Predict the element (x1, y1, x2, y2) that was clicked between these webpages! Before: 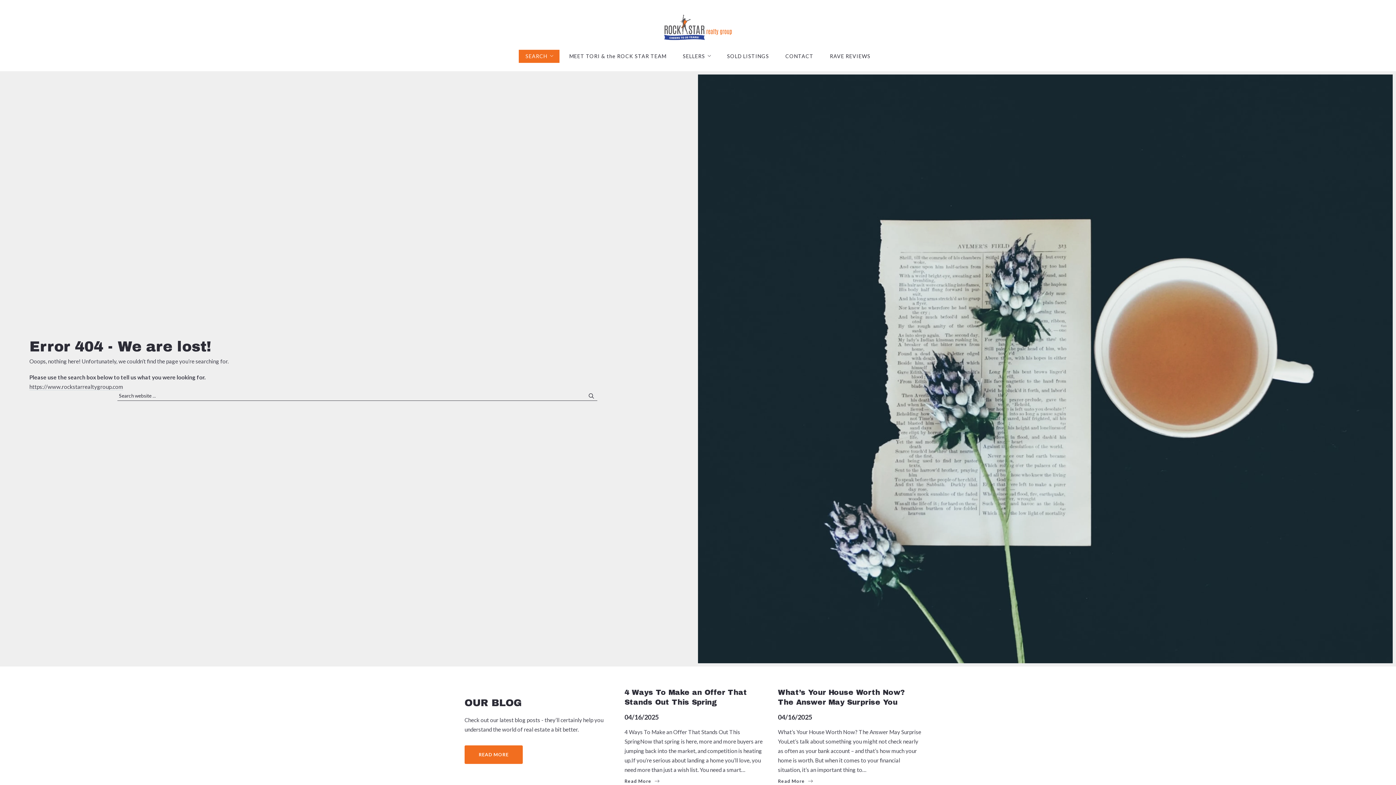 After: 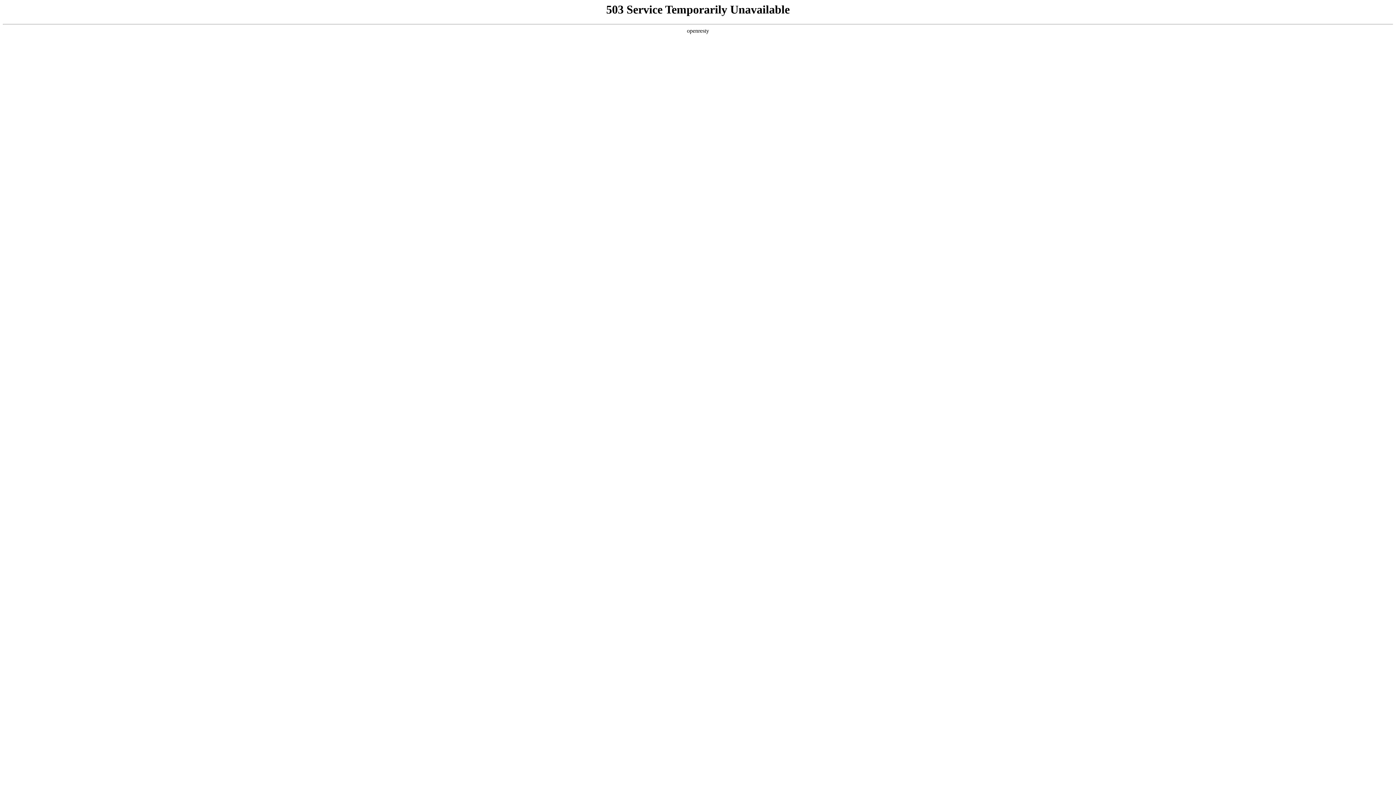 Action: label: Read More bbox: (778, 778, 813, 785)